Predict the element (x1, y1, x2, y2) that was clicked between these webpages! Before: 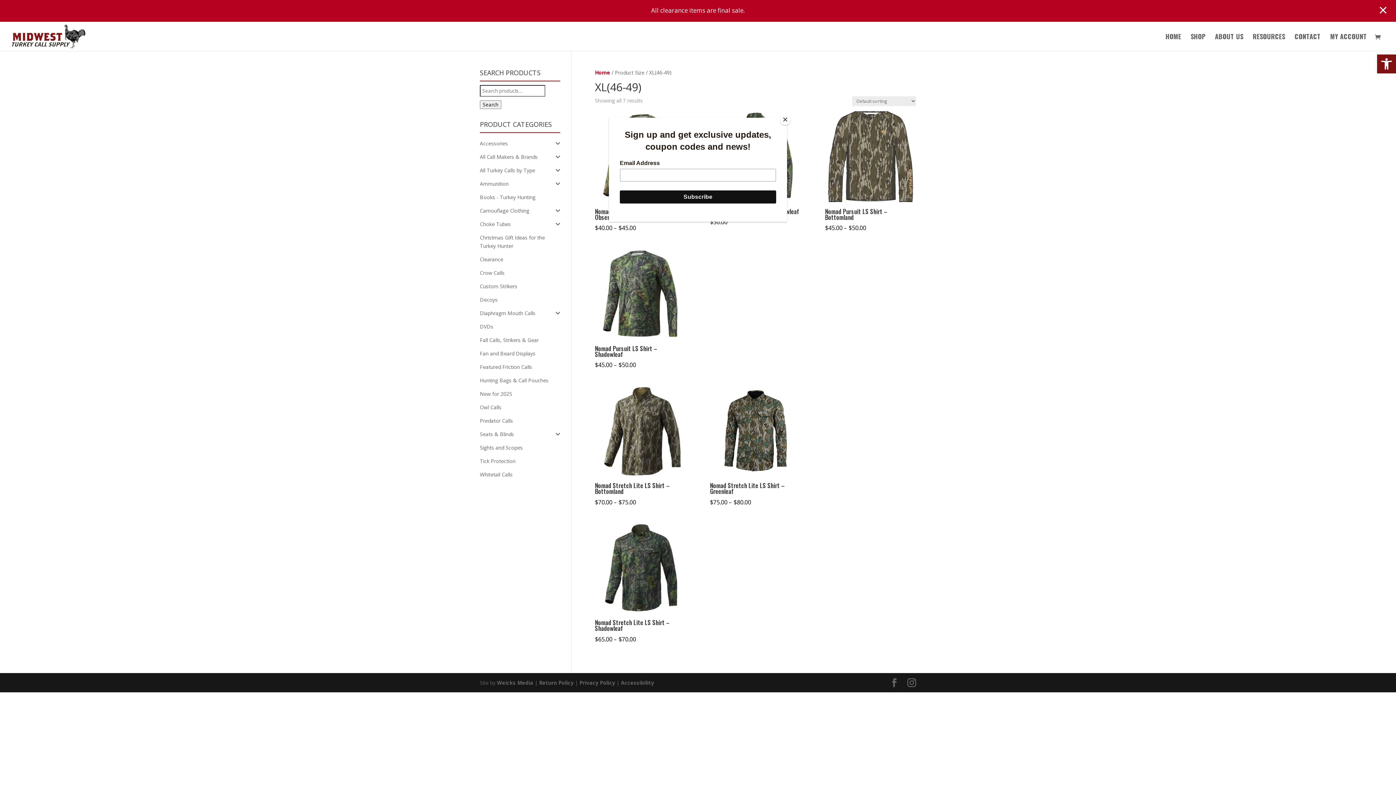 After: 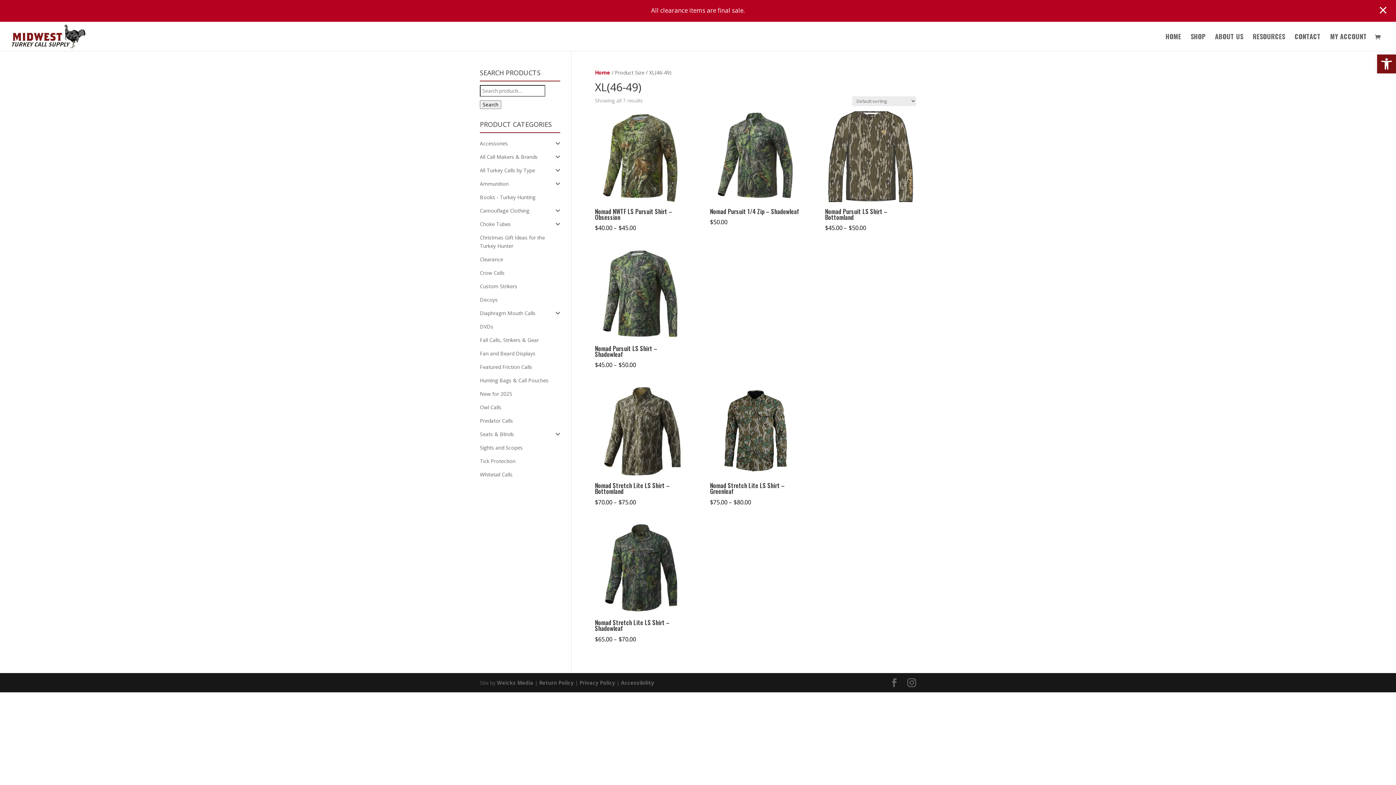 Action: bbox: (780, 114, 790, 125) label: Close